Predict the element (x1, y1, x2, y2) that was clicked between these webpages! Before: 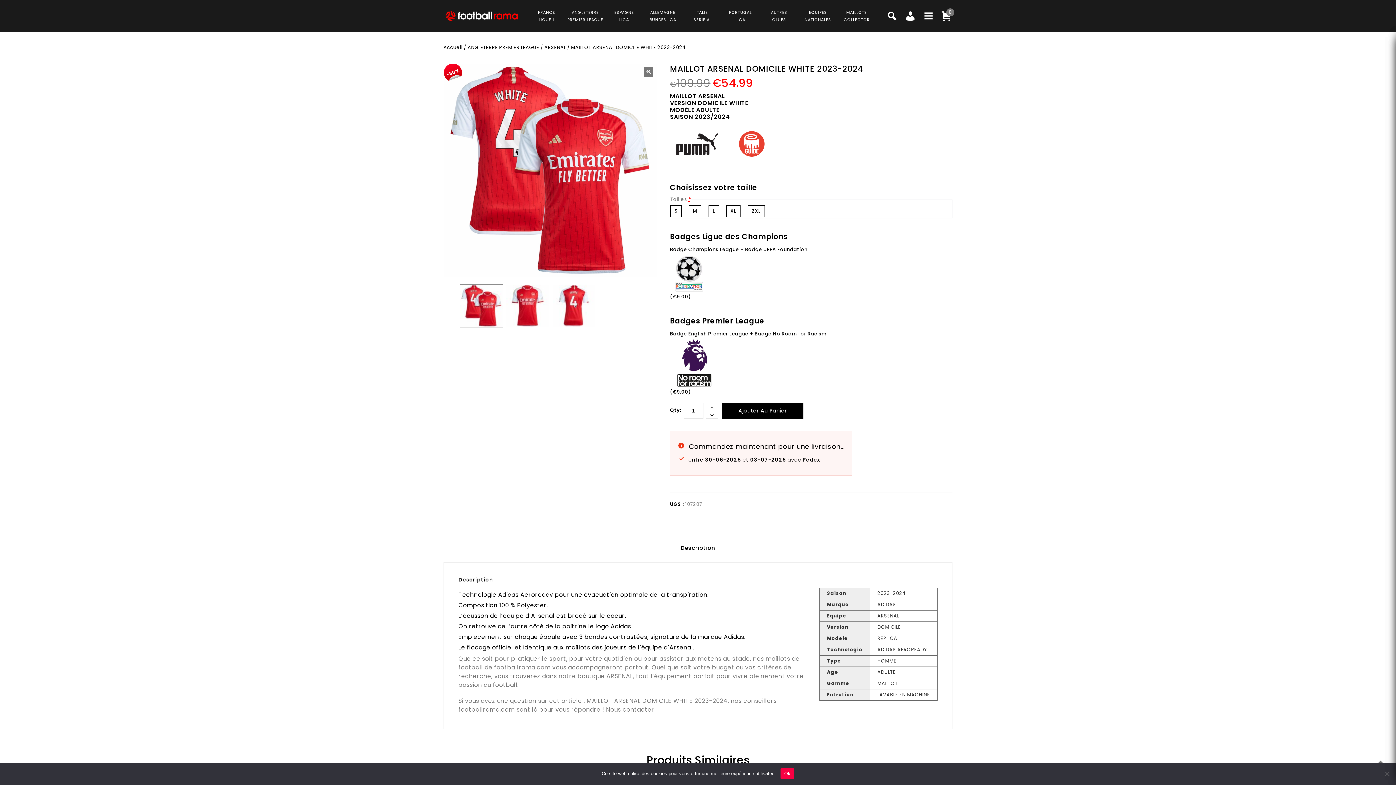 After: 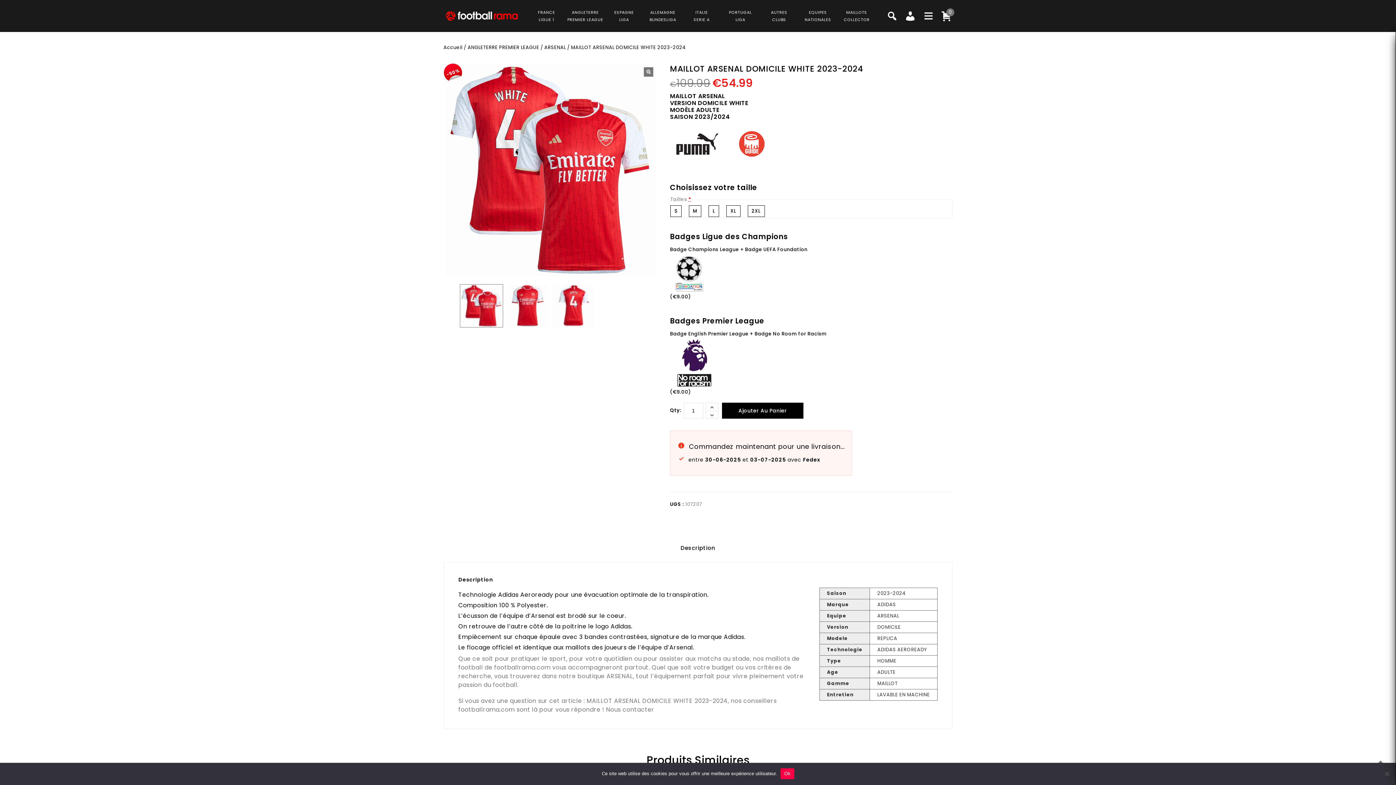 Action: bbox: (586, 697, 727, 705) label: MAILLOT ARSENAL DOMICILE WHITE 2023-2024